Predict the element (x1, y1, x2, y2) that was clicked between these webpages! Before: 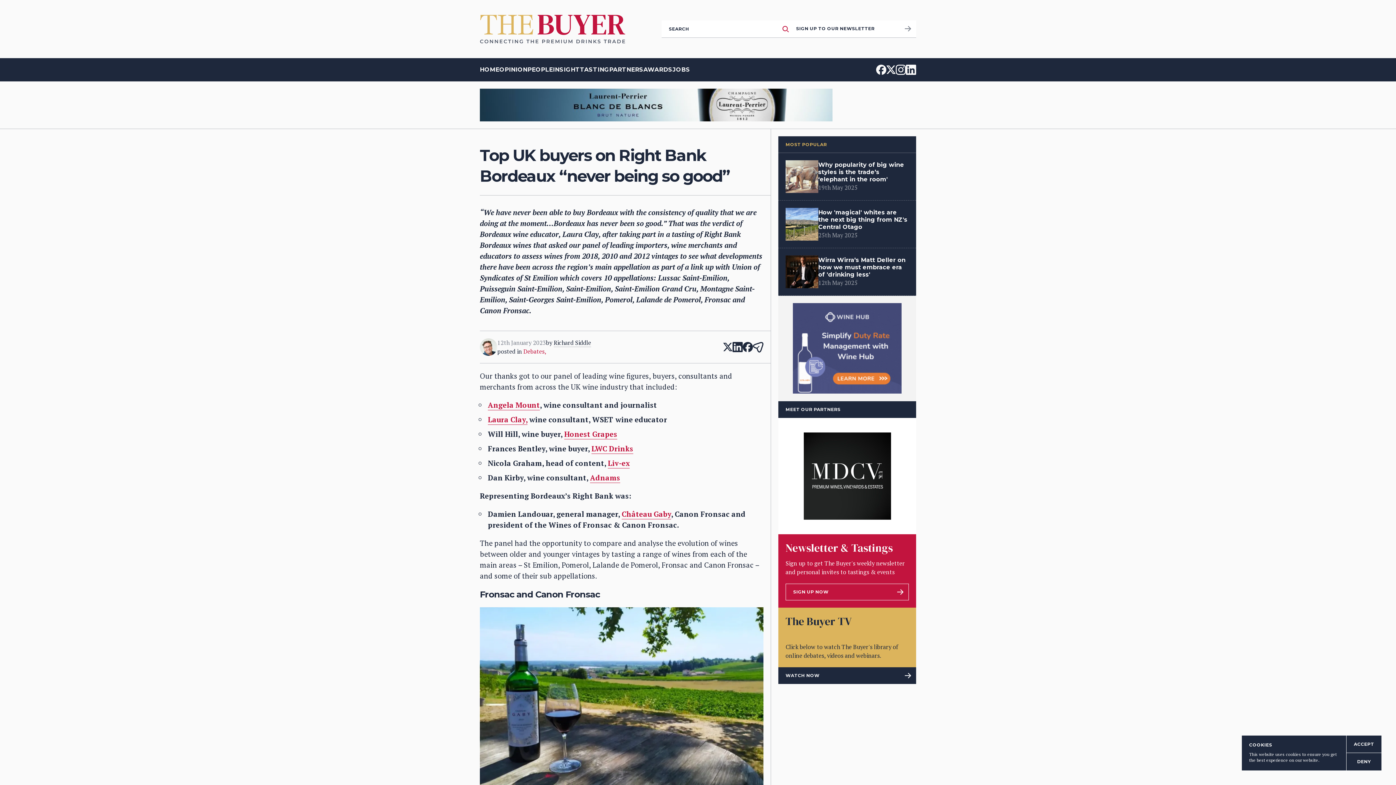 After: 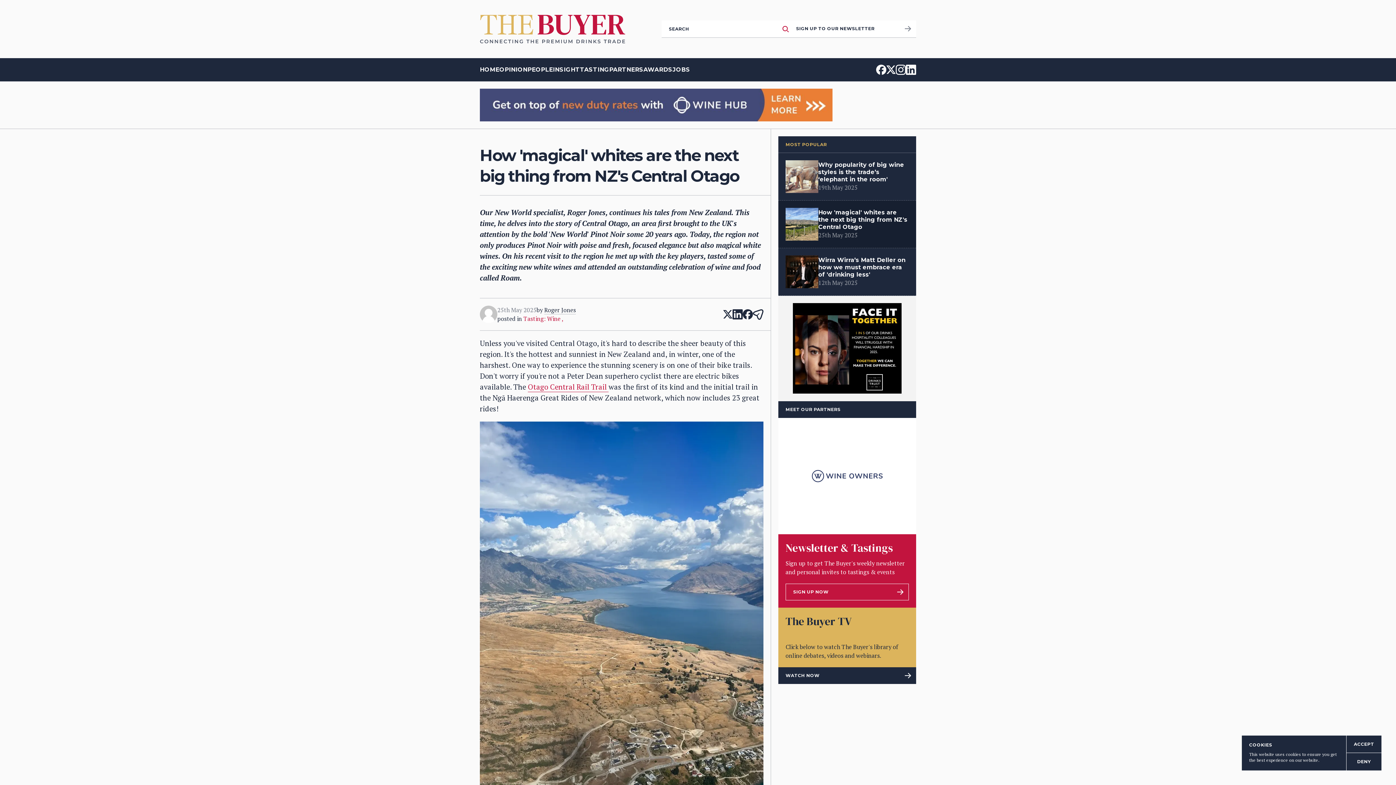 Action: bbox: (778, 200, 916, 248) label: How 'magical' whites are the next big thing from NZ's Central Otago
25th May 2025